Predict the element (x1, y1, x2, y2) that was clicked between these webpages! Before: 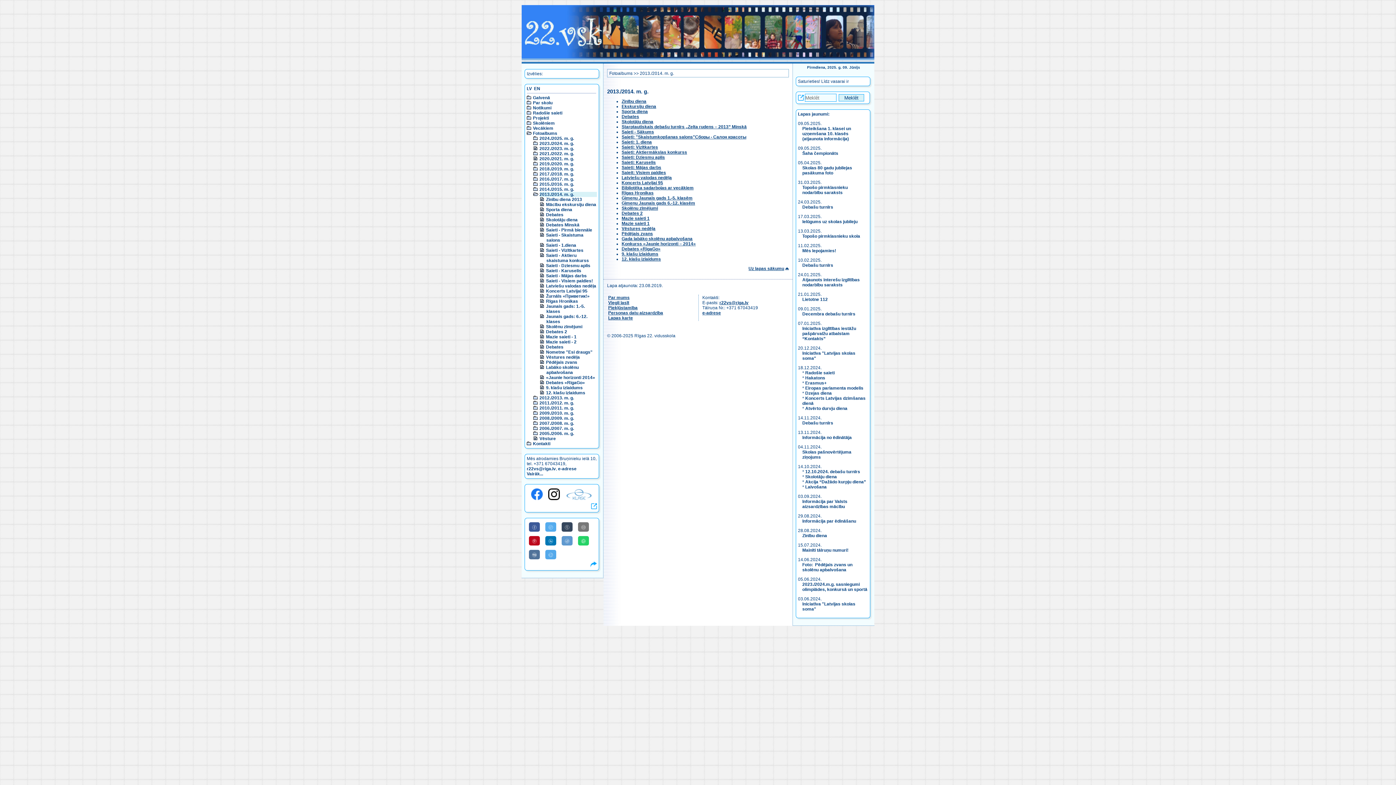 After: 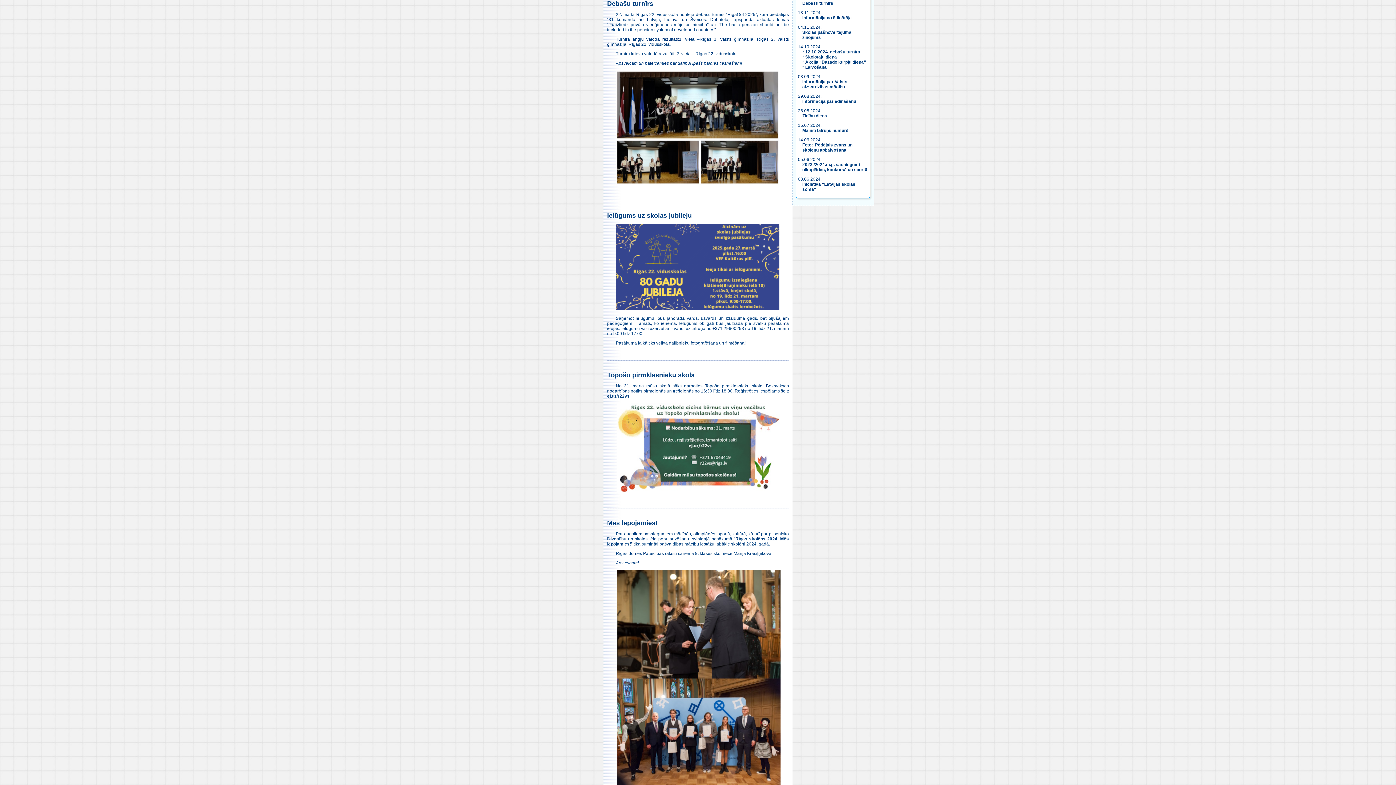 Action: label: Debašu turnīrs bbox: (802, 204, 833, 209)